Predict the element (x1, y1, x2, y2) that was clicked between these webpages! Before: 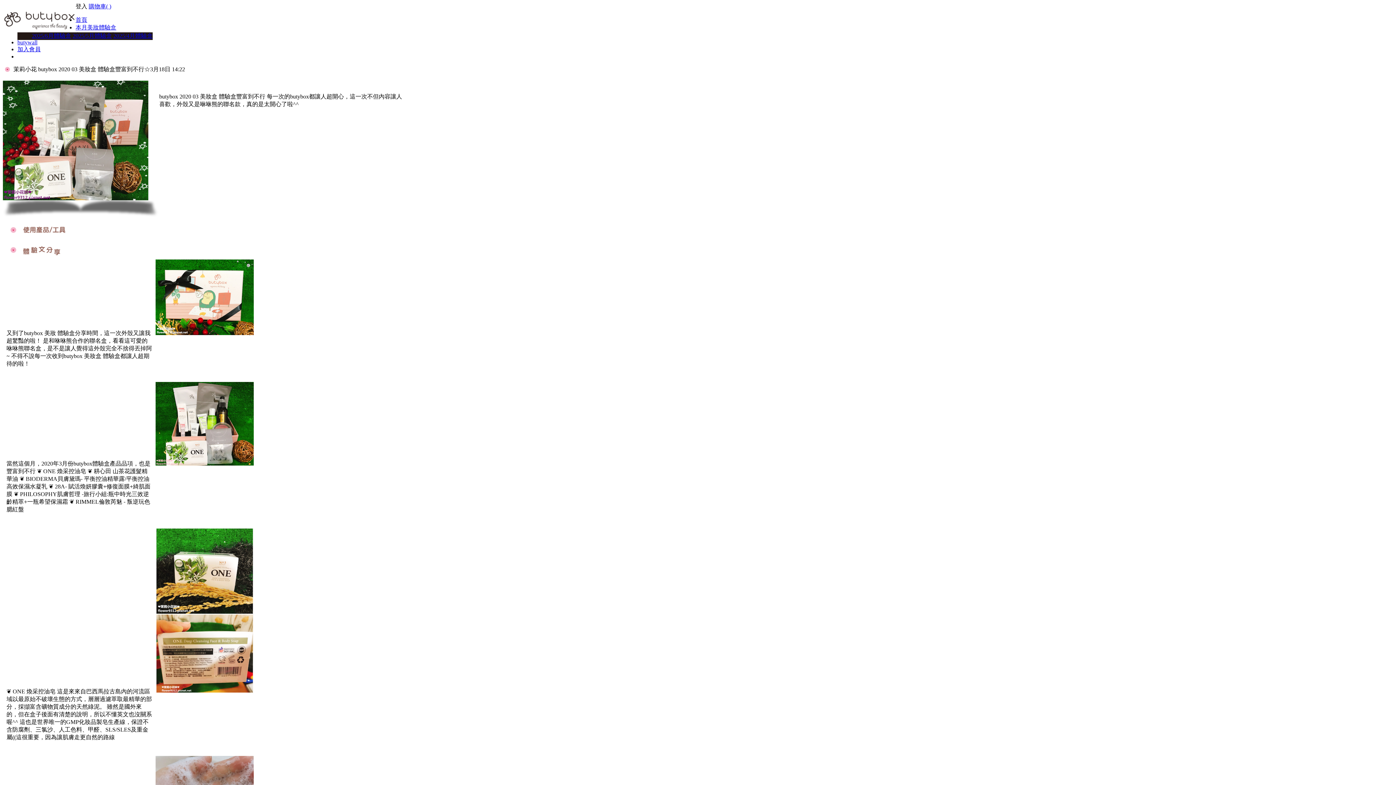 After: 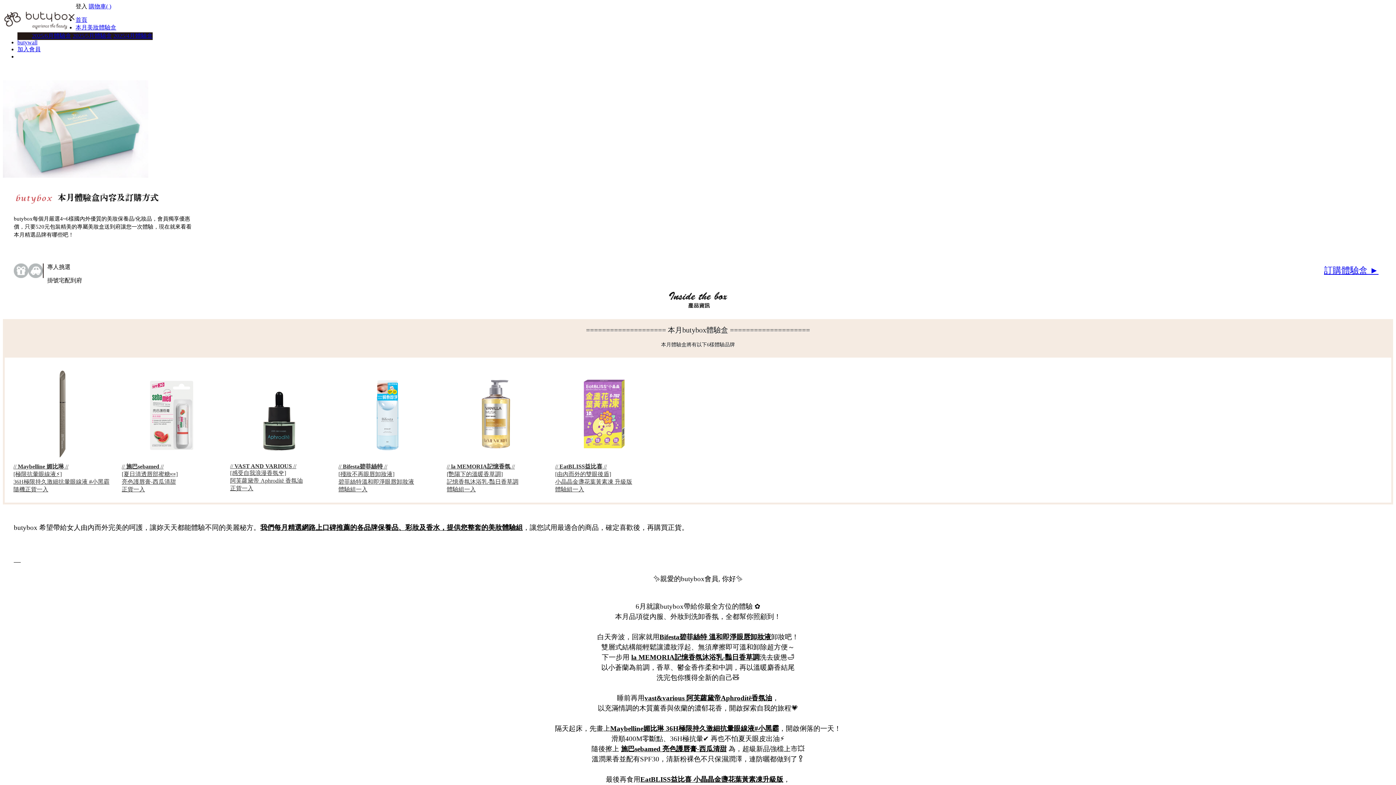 Action: label: 本月美妝體驗盒 bbox: (75, 24, 116, 30)